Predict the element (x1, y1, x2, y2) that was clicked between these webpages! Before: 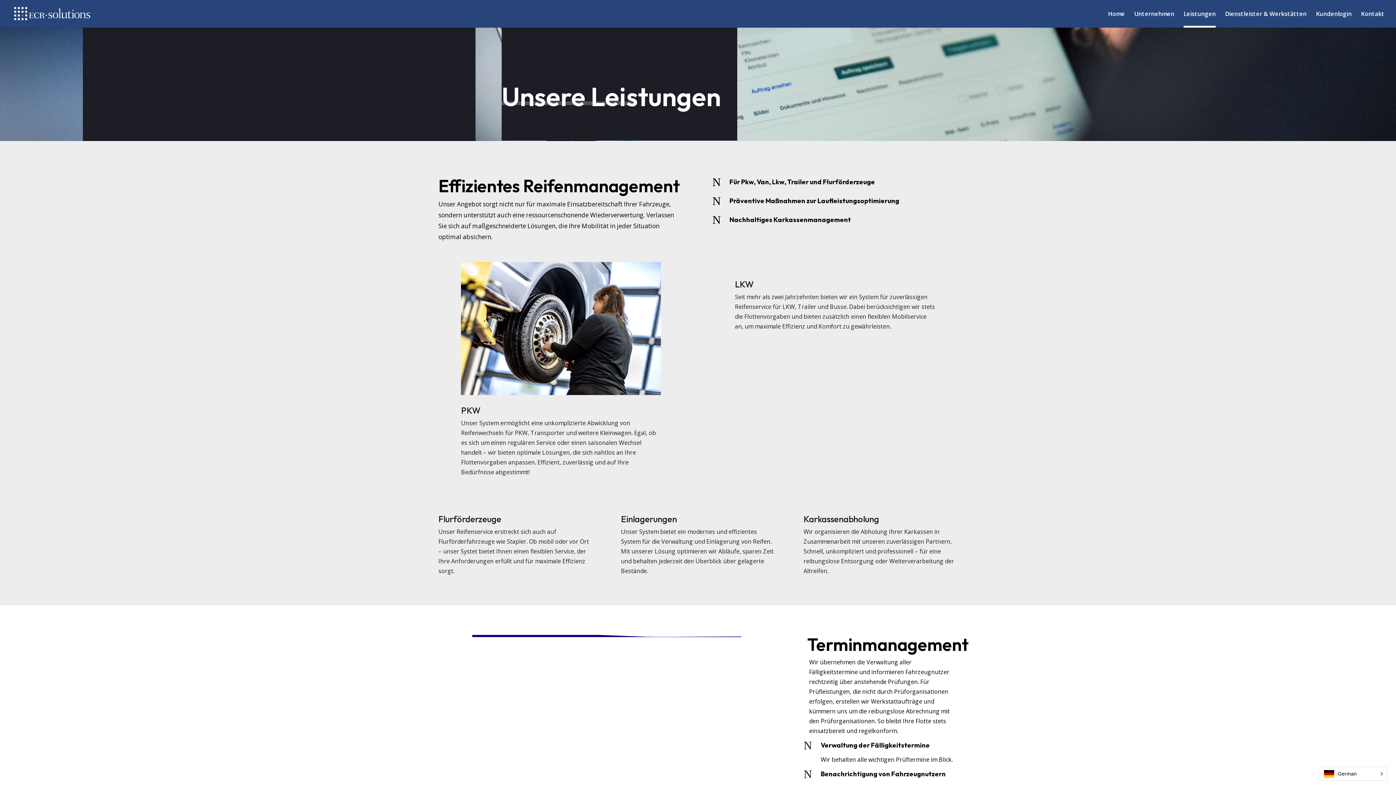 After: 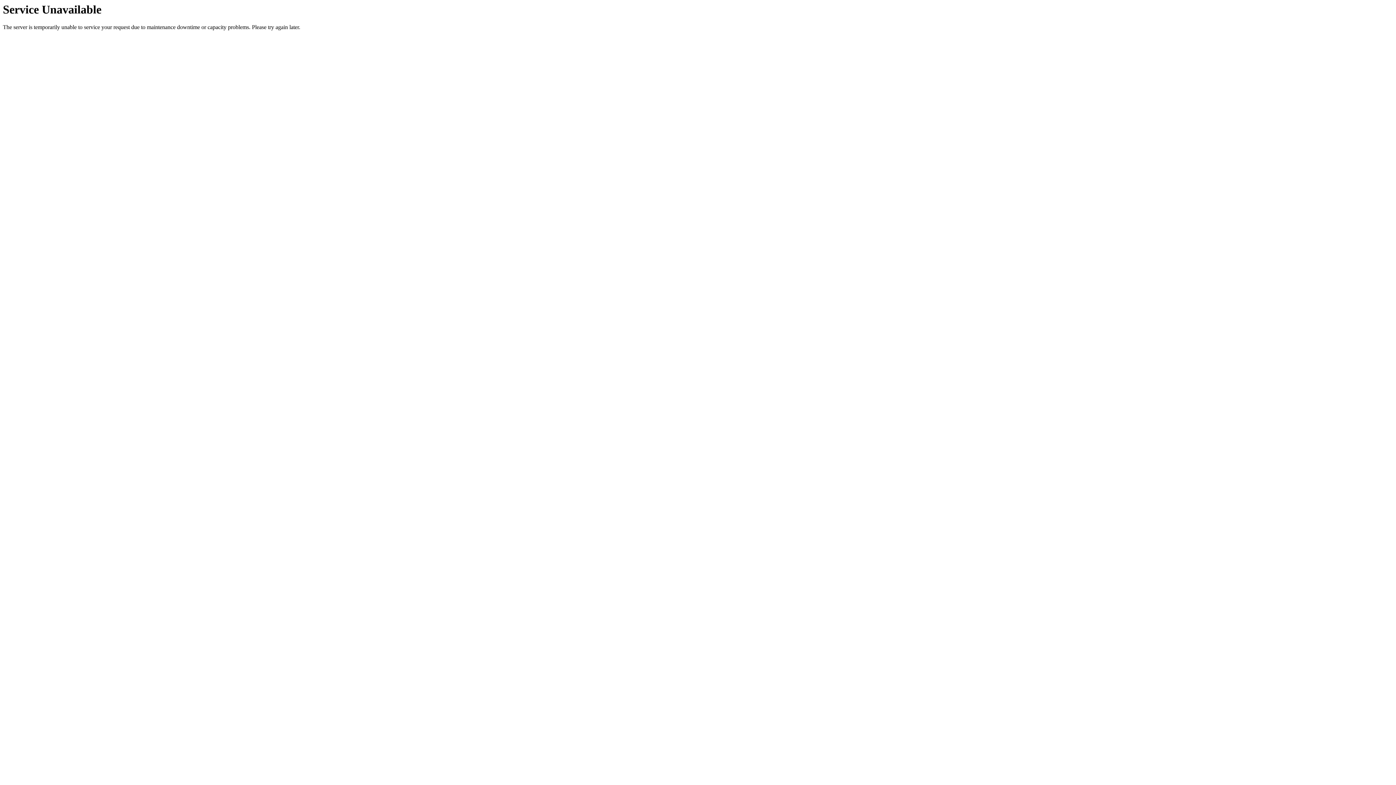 Action: label: Unternehmen bbox: (1134, 11, 1174, 27)